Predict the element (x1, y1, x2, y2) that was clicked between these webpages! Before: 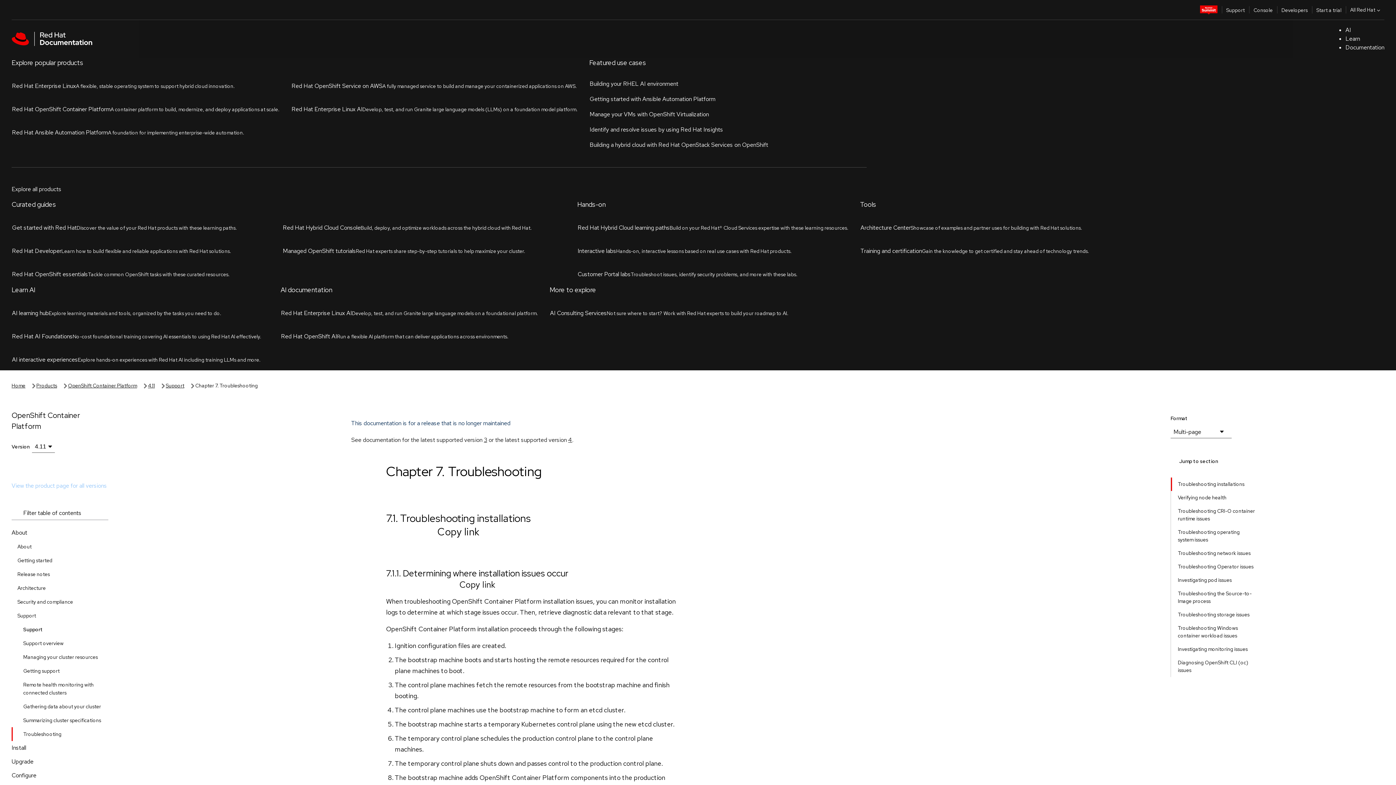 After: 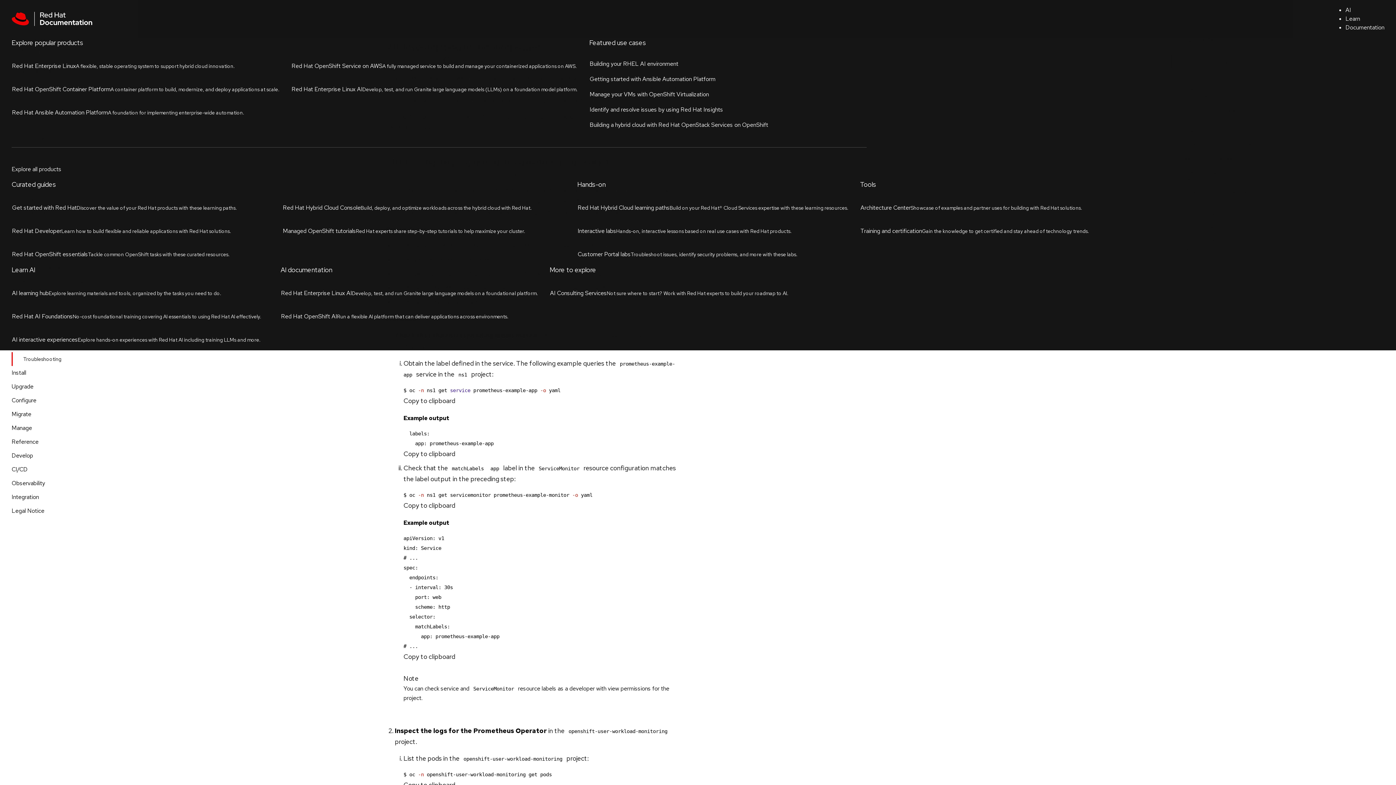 Action: bbox: (1172, 318, 1253, 332) label: Investigating monitoring issues